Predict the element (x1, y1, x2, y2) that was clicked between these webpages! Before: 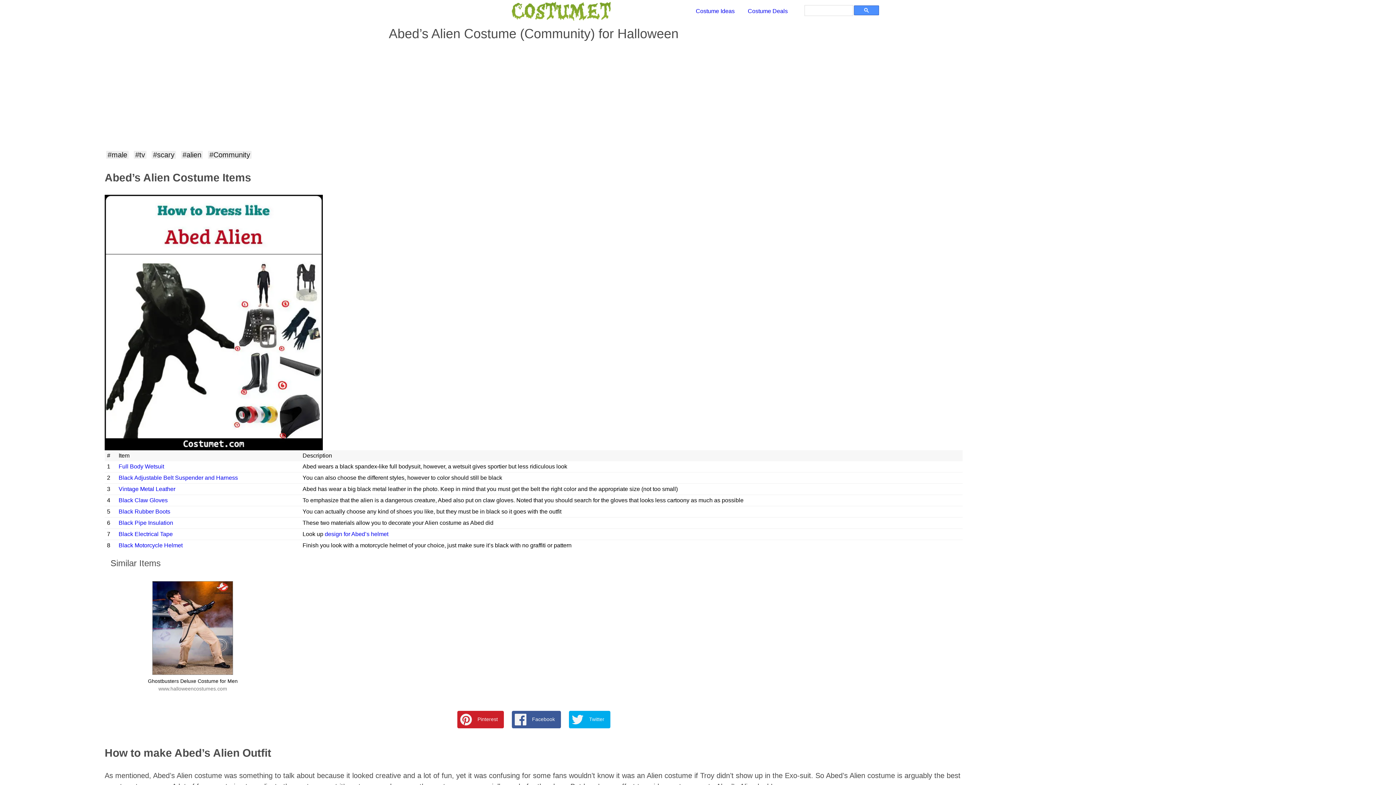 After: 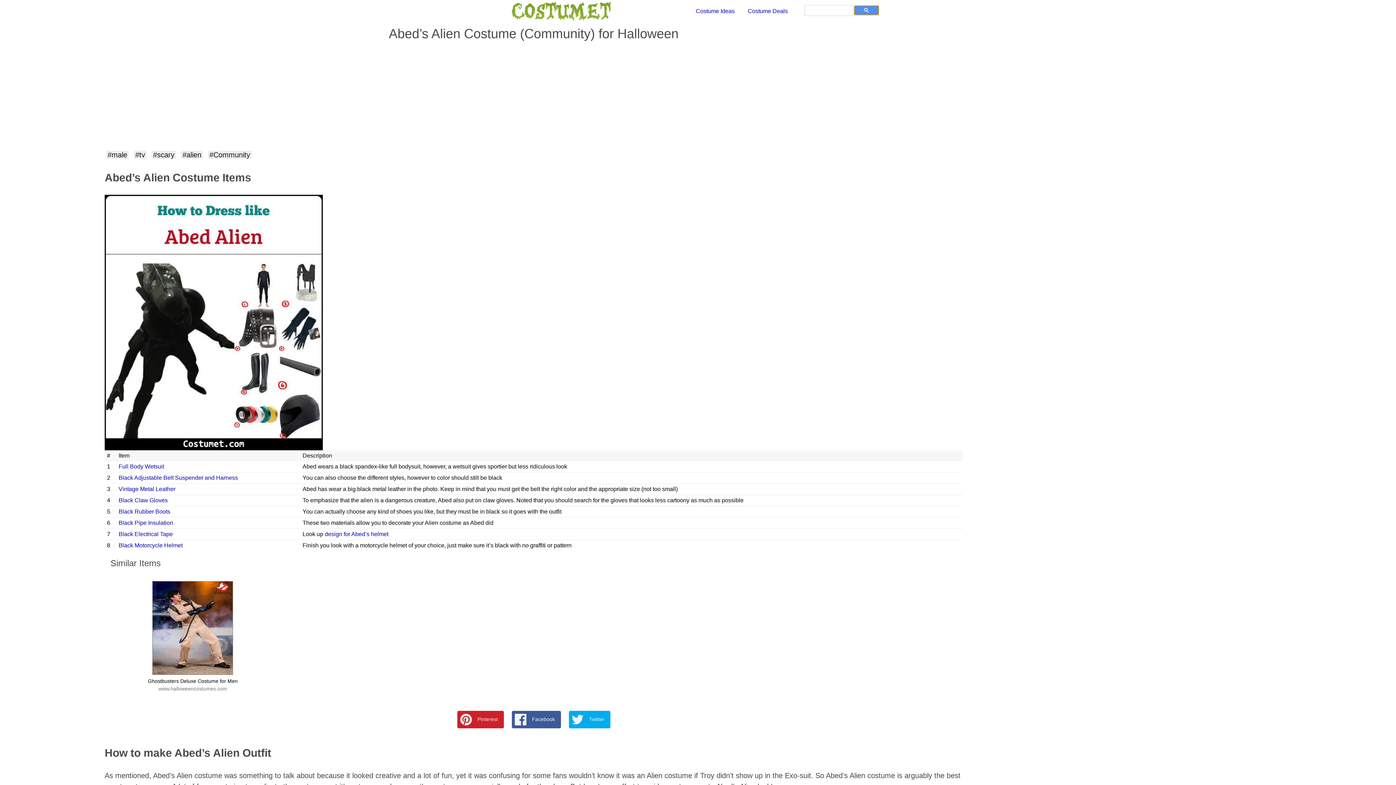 Action: bbox: (854, 5, 879, 15)